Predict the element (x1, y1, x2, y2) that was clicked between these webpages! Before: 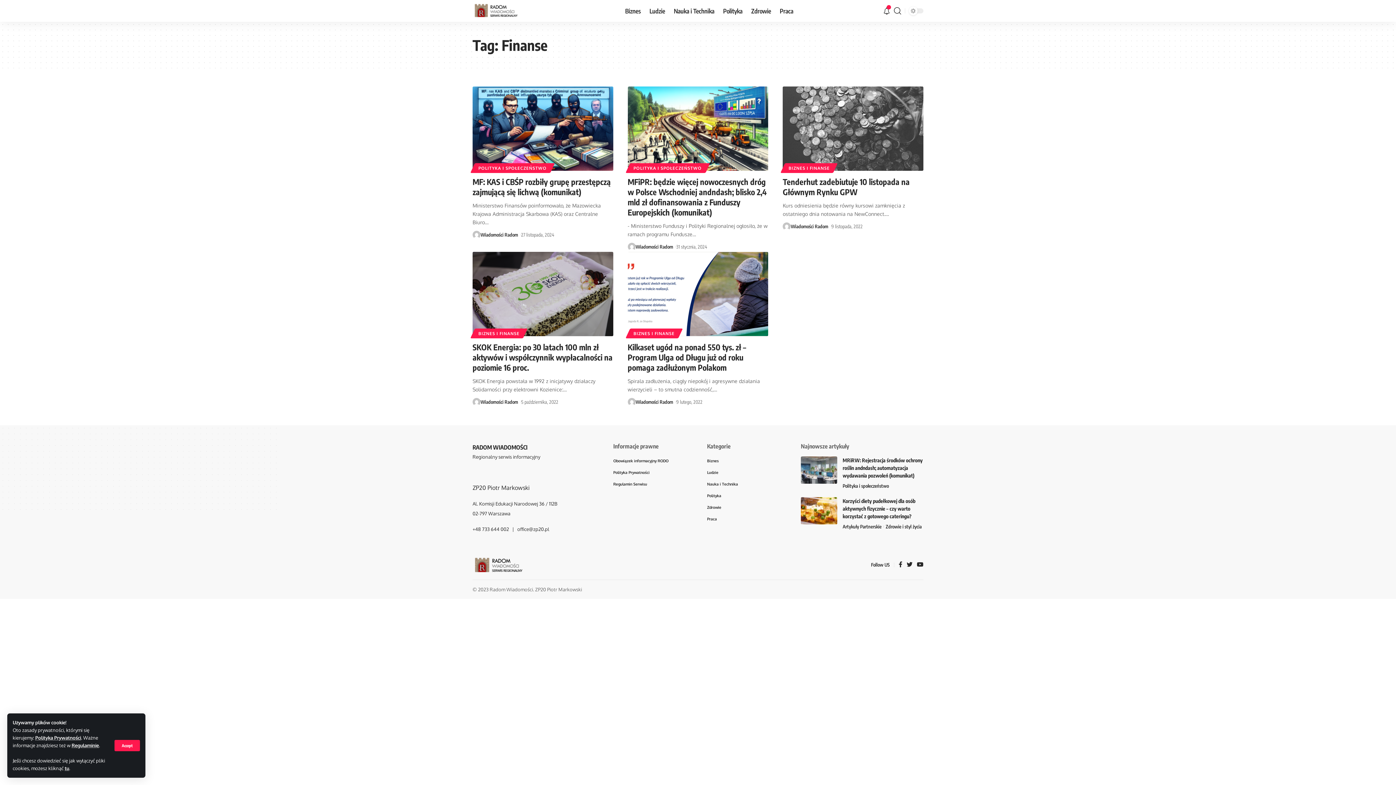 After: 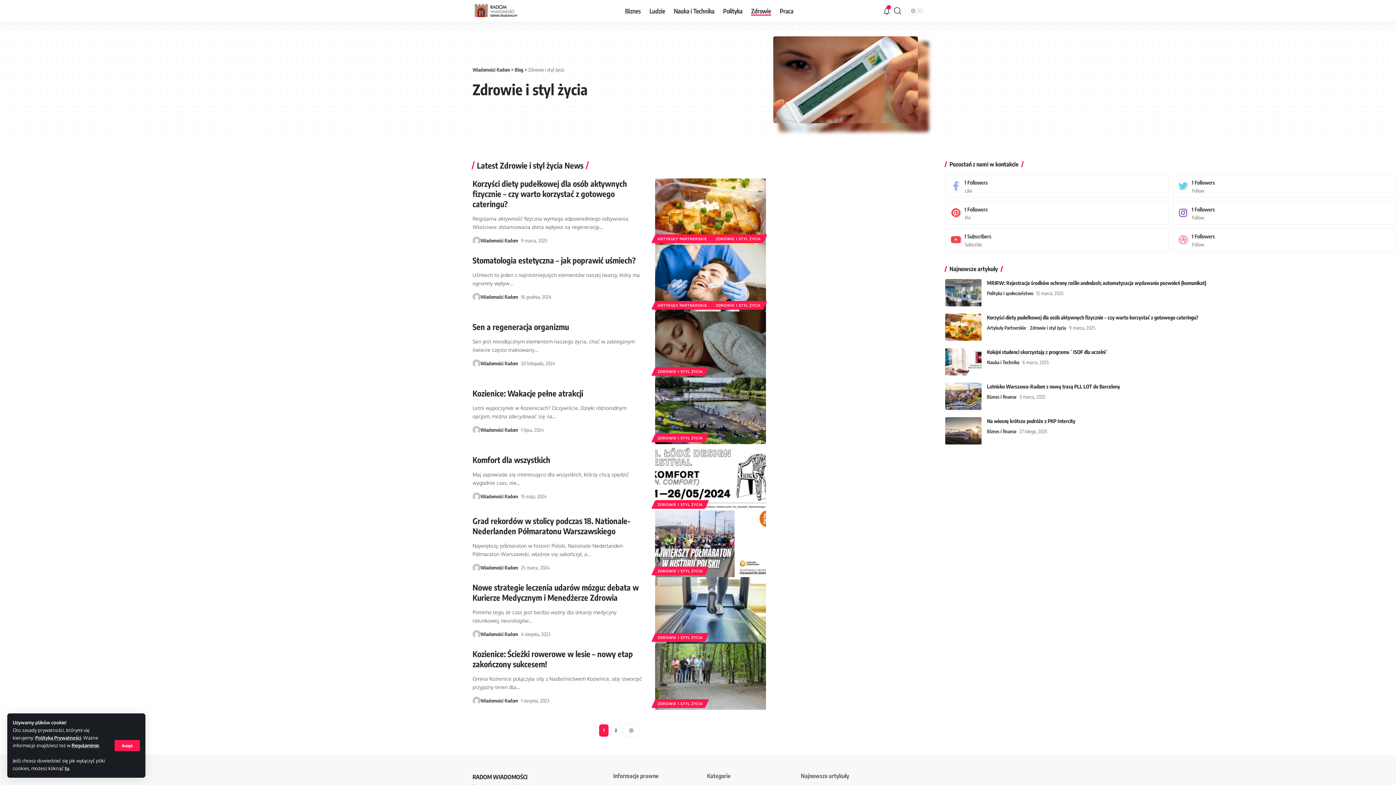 Action: label: Zdrowie bbox: (707, 501, 782, 513)